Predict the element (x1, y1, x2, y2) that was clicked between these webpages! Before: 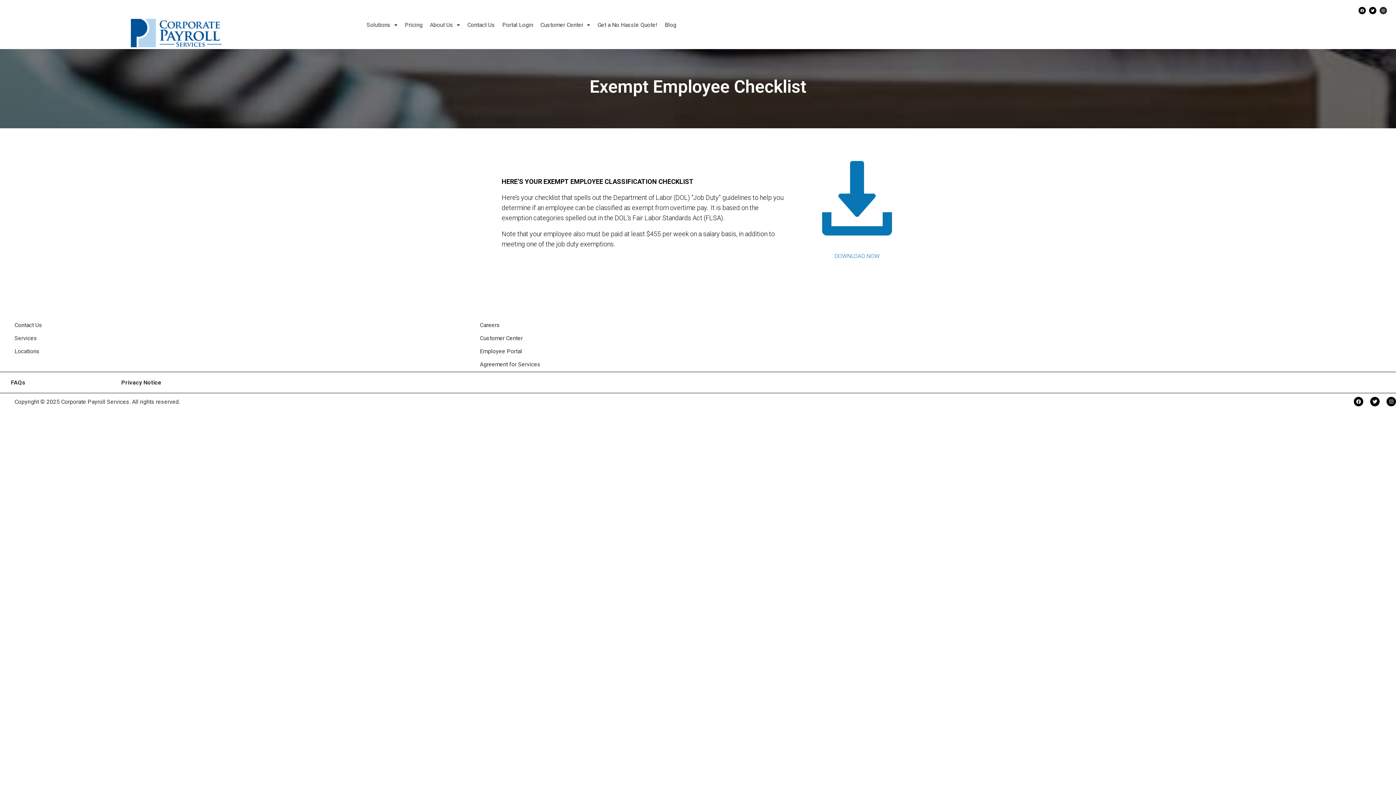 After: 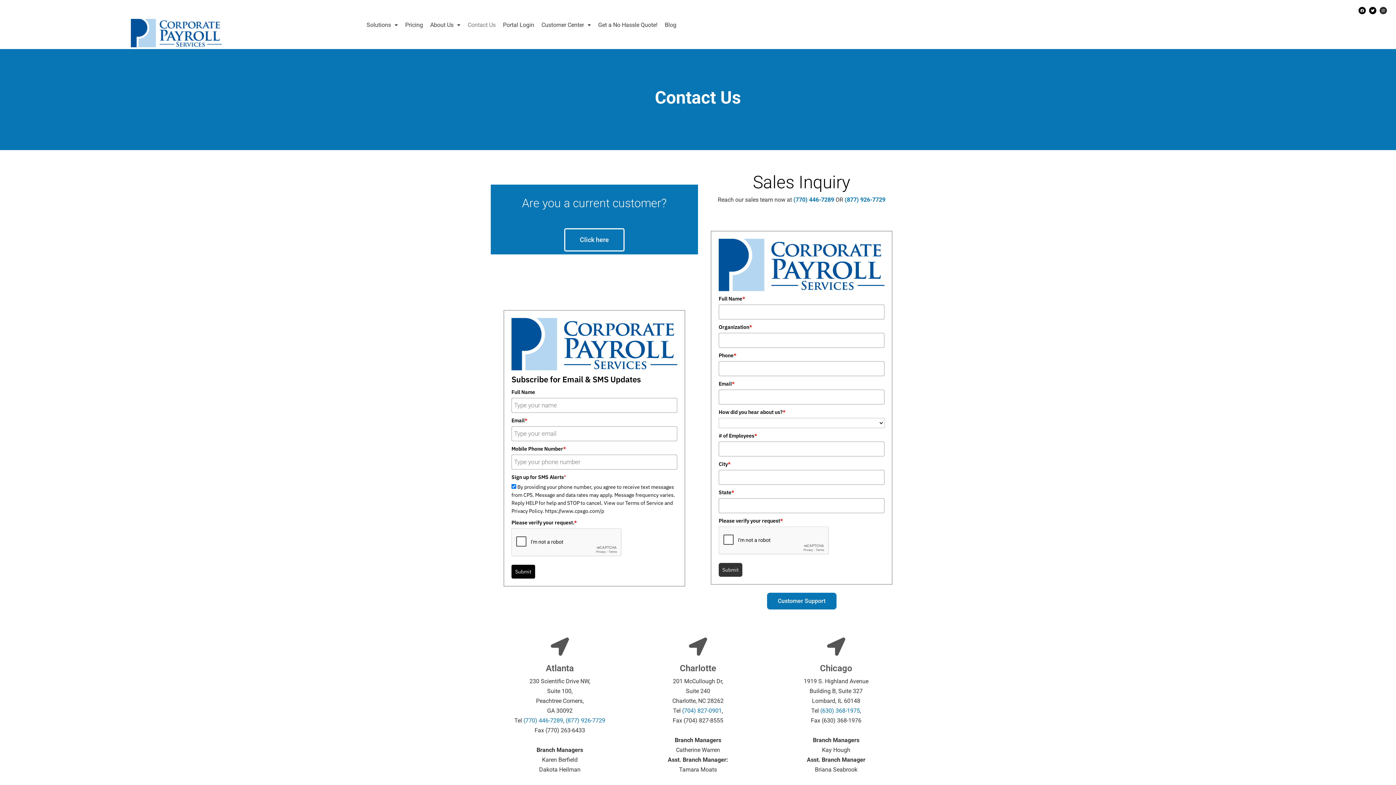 Action: bbox: (14, 321, 42, 328) label: Contact Us